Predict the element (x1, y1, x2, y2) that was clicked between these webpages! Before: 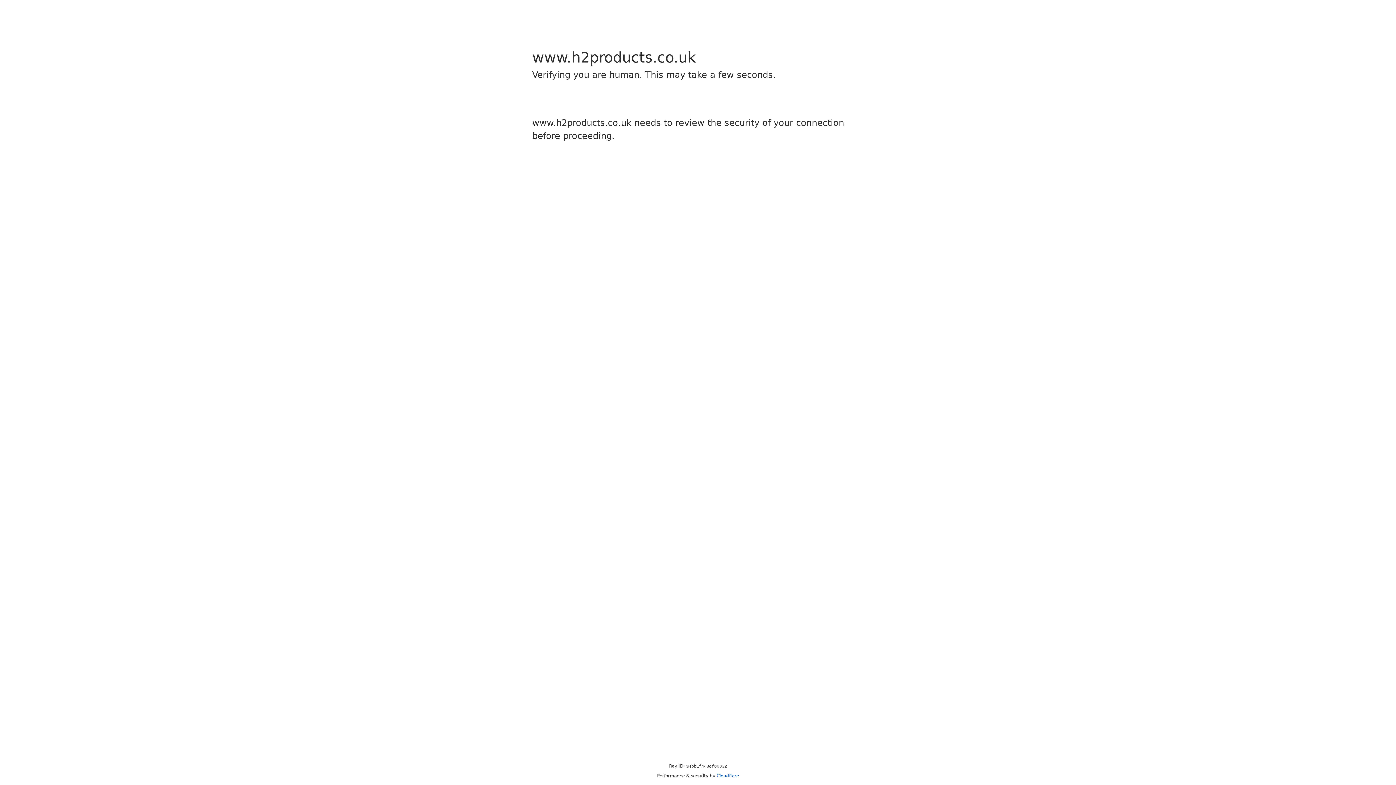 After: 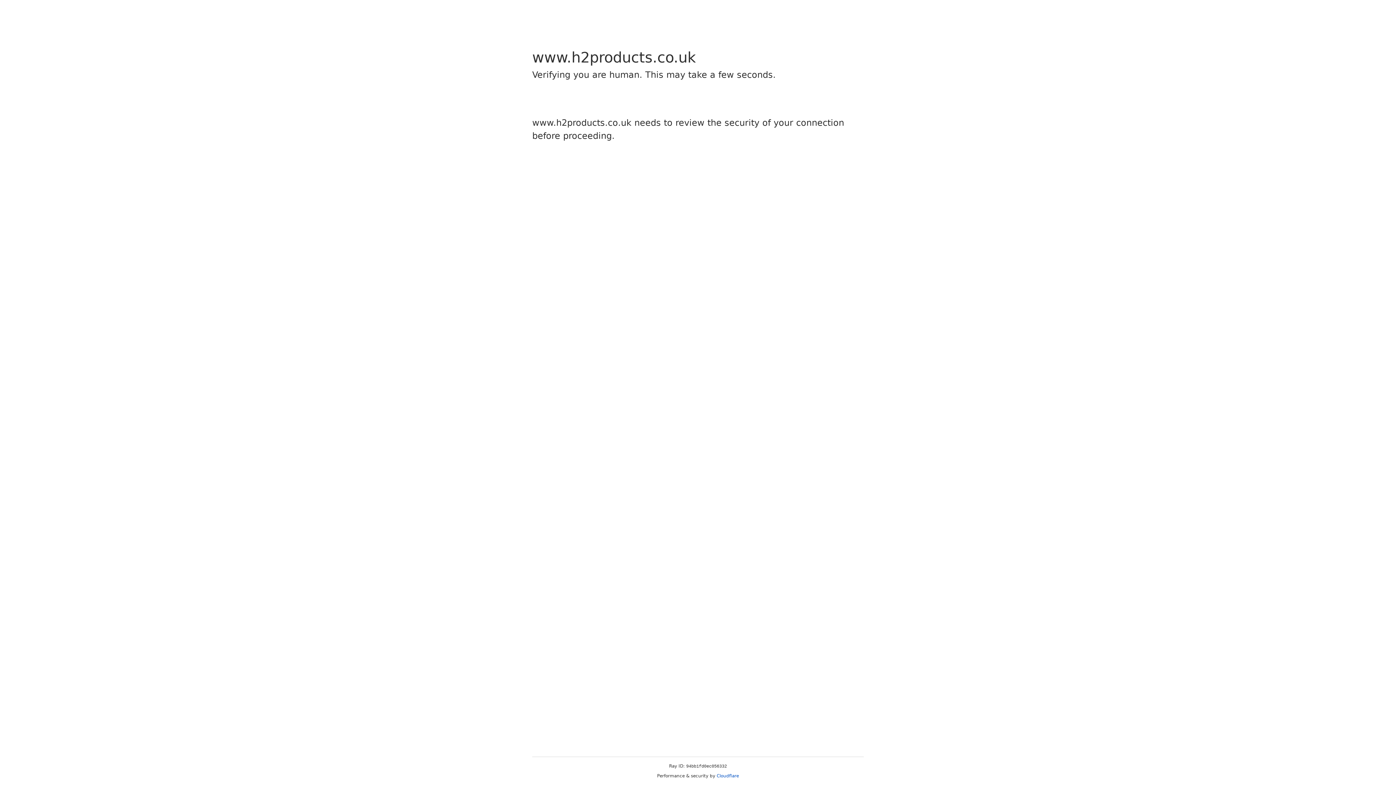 Action: label: Cloudflare bbox: (716, 773, 739, 778)